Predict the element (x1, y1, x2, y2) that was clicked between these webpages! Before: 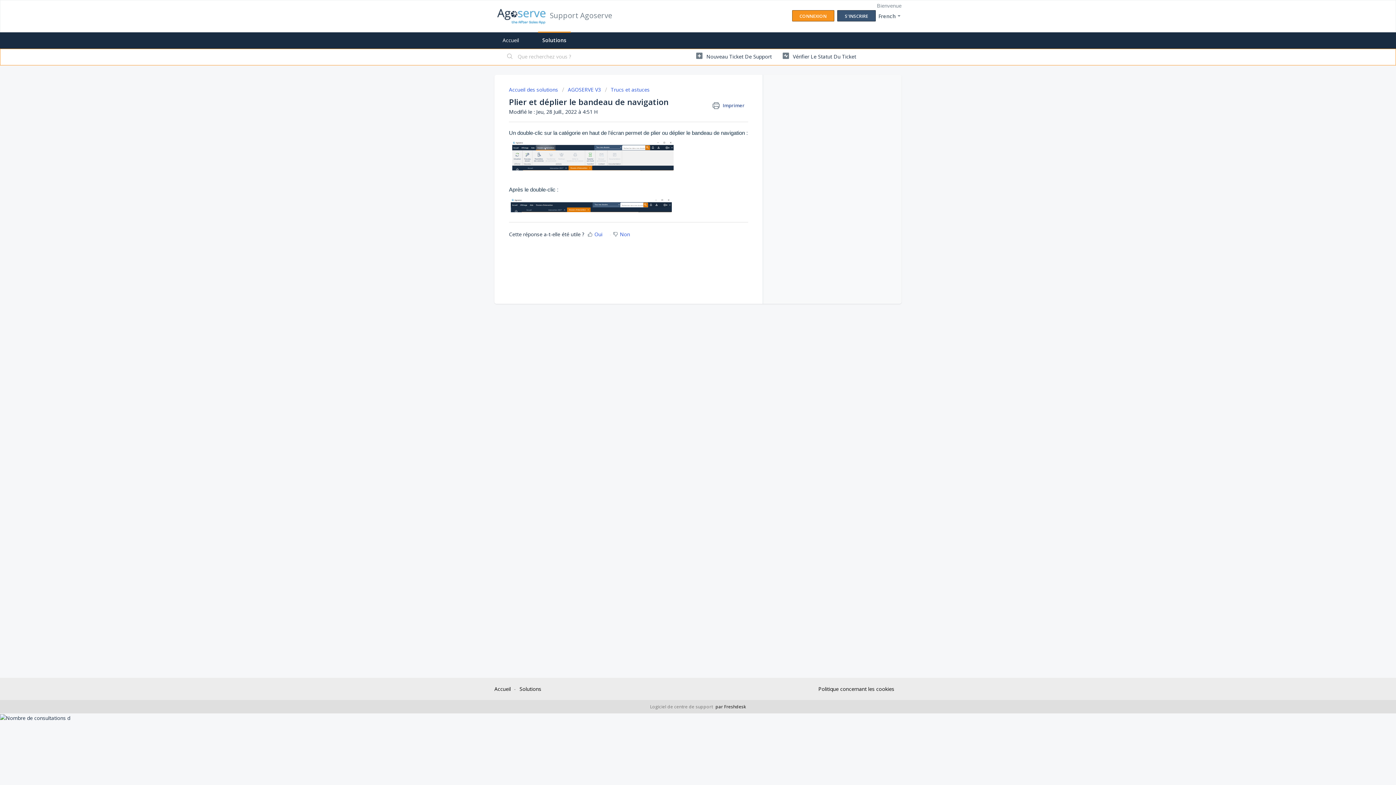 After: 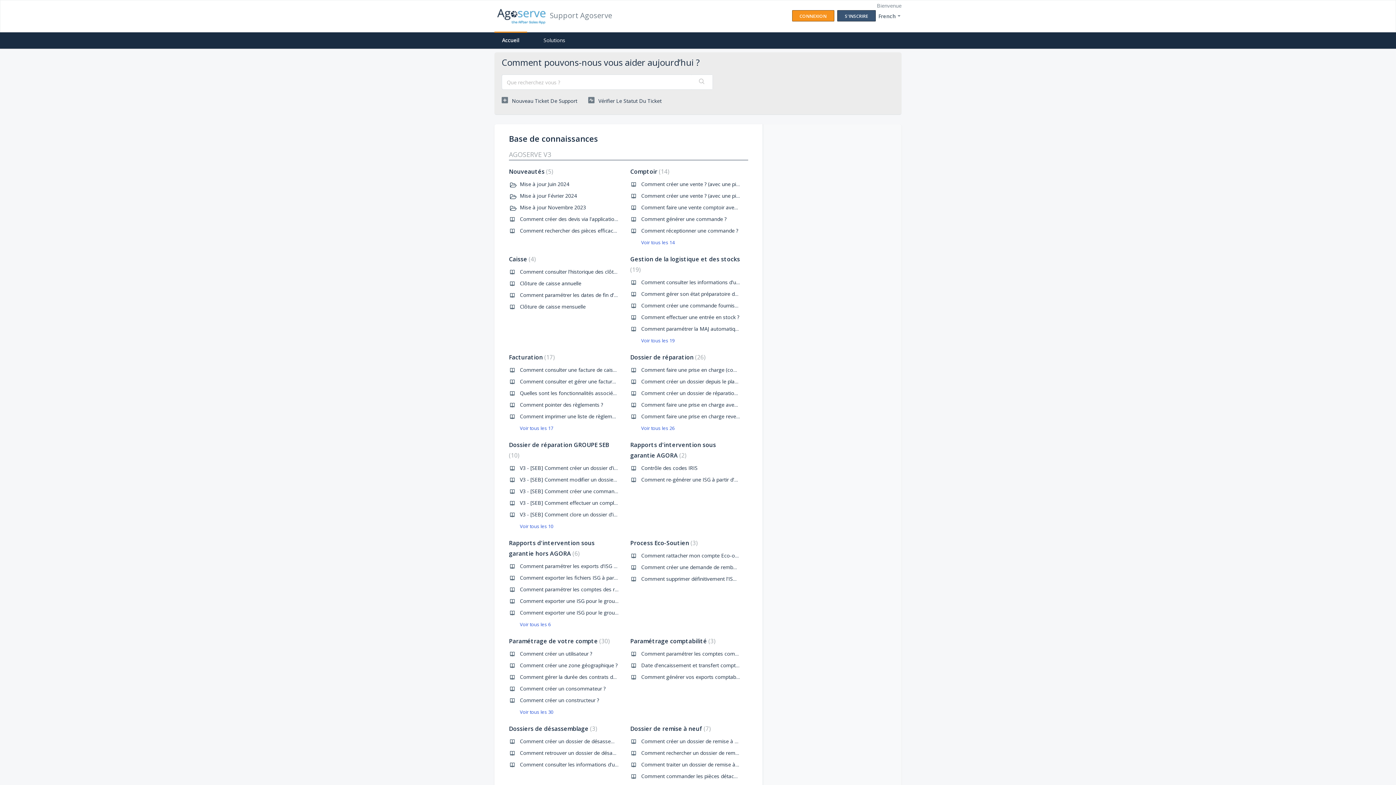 Action: label: Accueil bbox: (494, 685, 510, 692)